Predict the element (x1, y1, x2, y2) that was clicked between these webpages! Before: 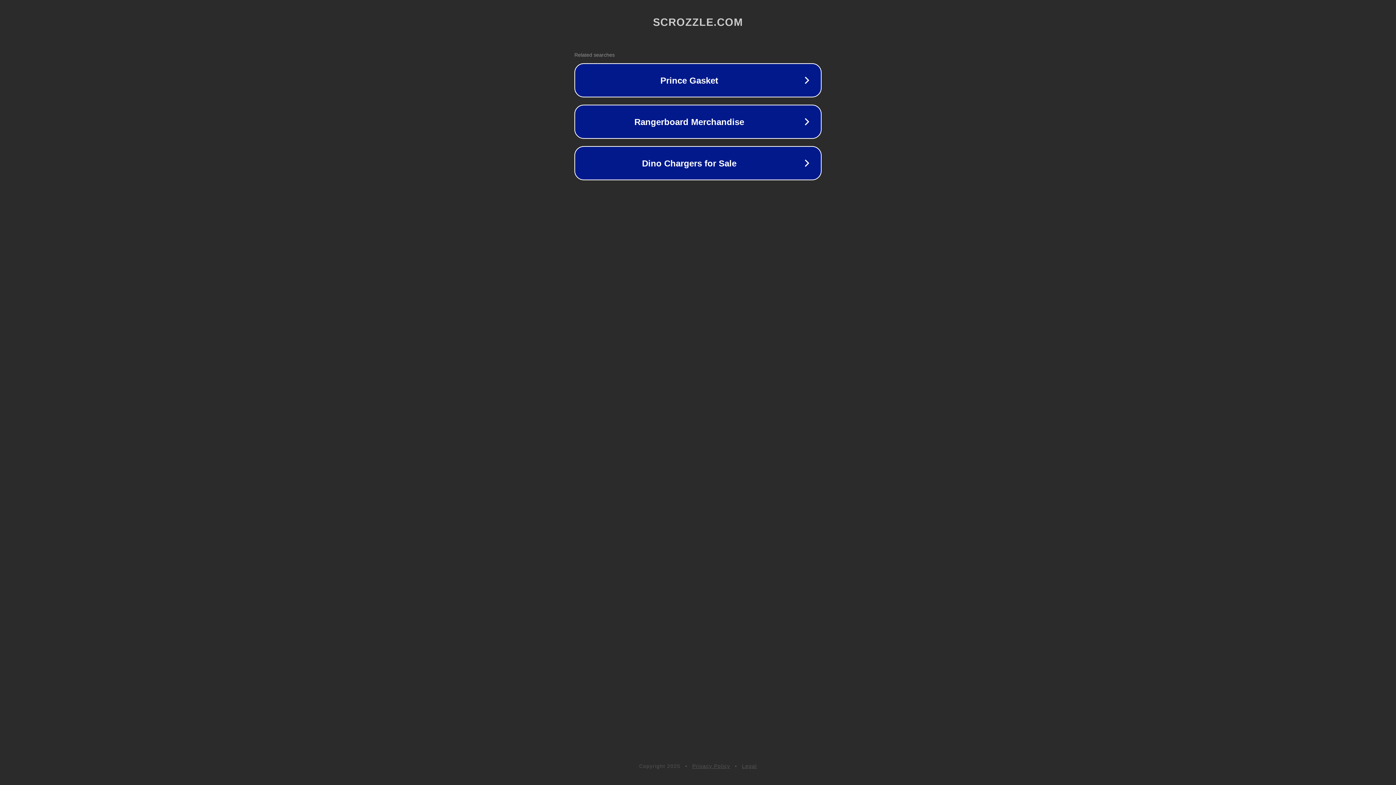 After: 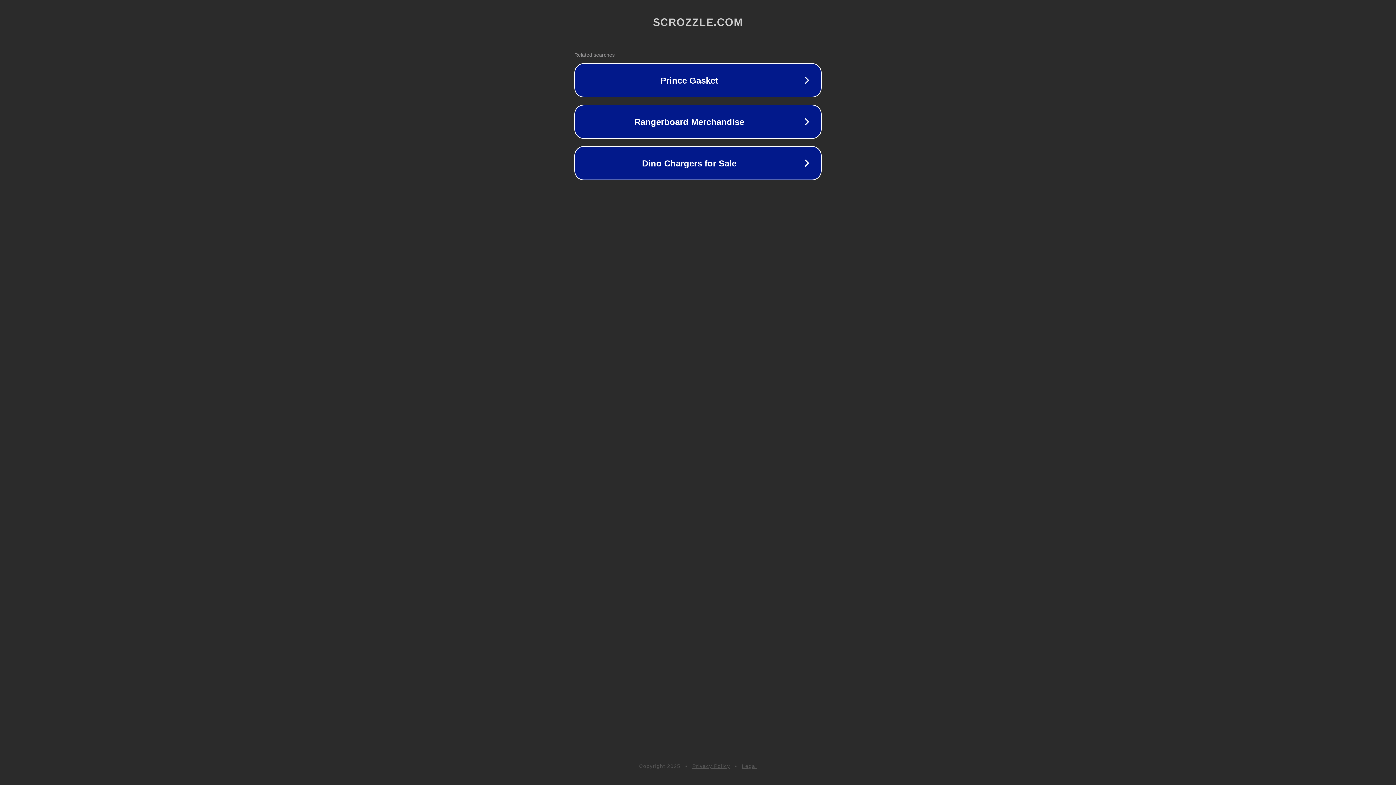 Action: bbox: (742, 763, 757, 769) label: Legal